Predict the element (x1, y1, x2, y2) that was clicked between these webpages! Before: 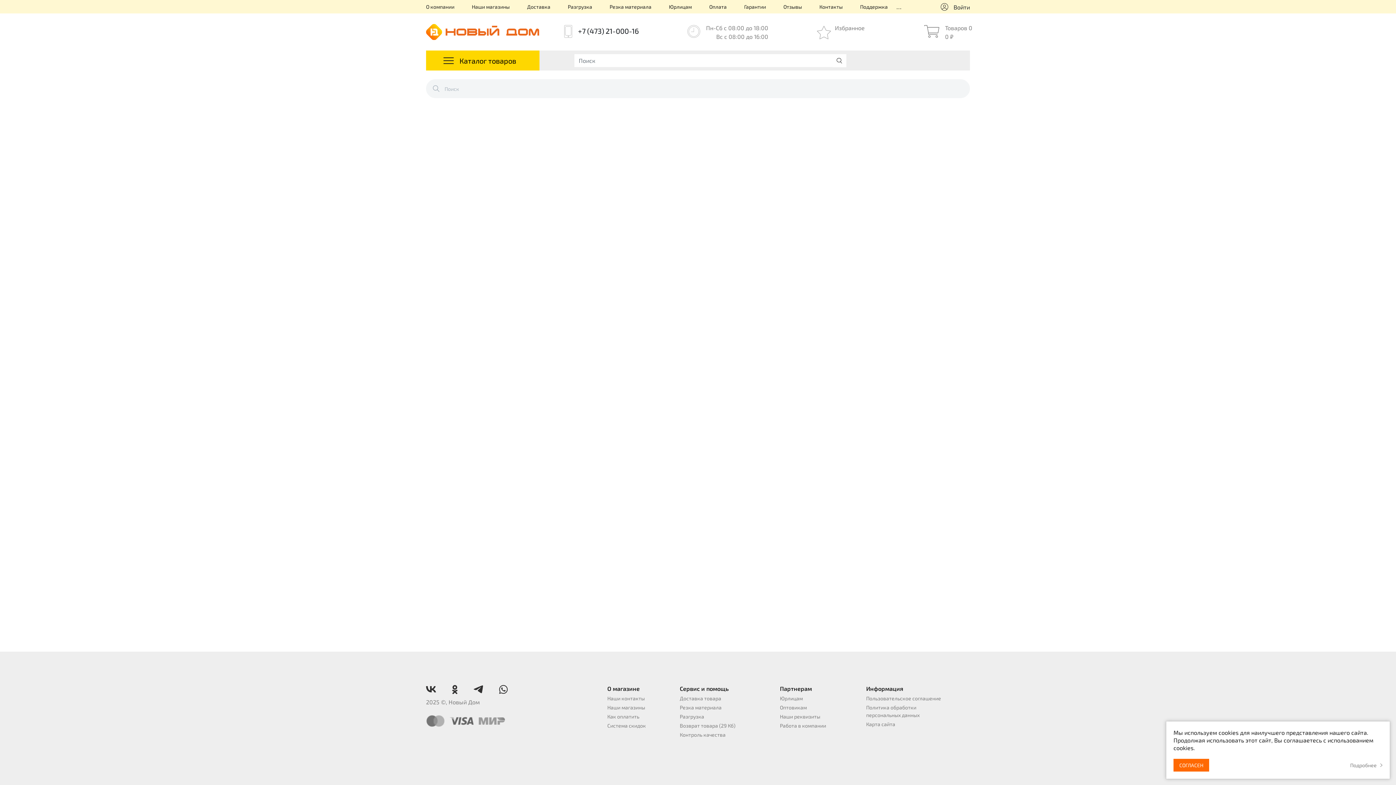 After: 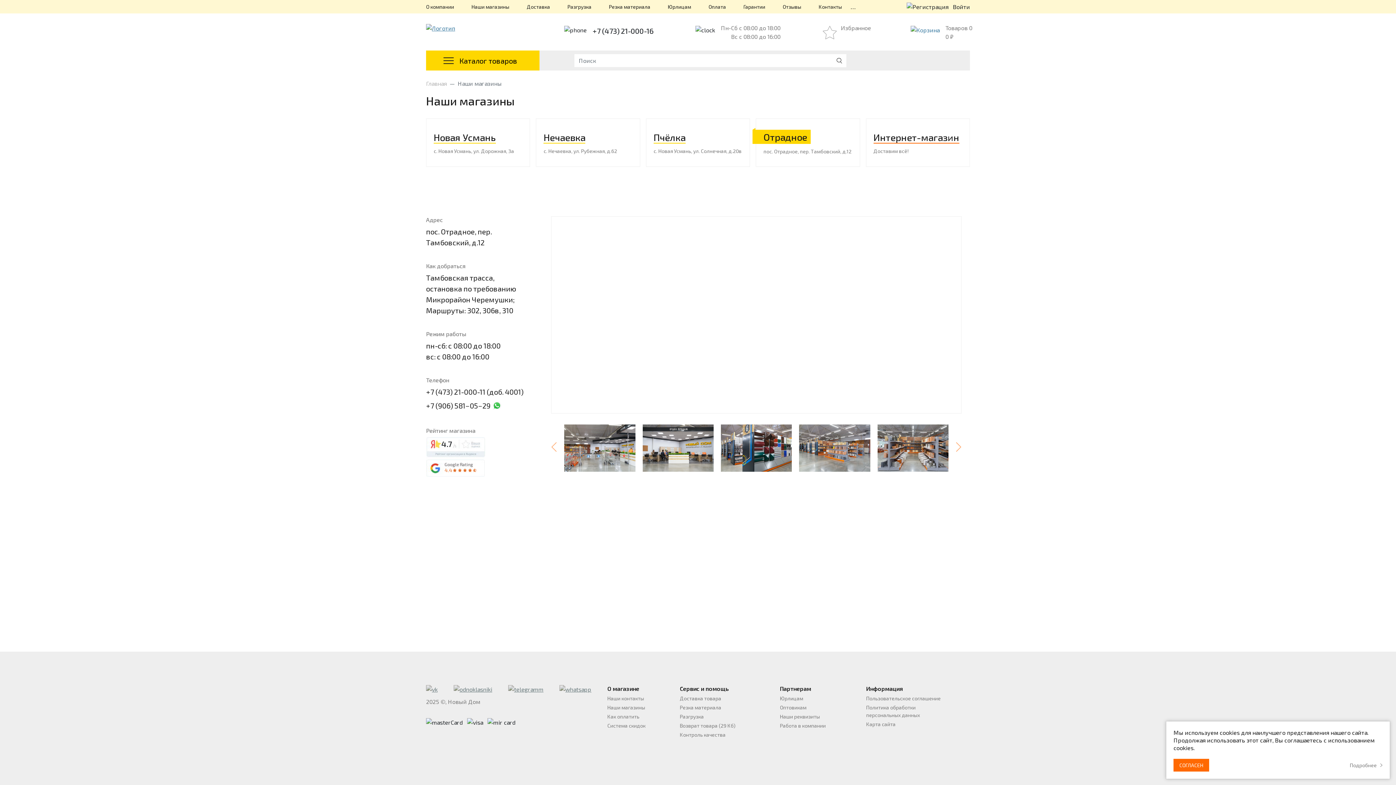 Action: label: Наши магазины bbox: (472, 2, 509, 10)